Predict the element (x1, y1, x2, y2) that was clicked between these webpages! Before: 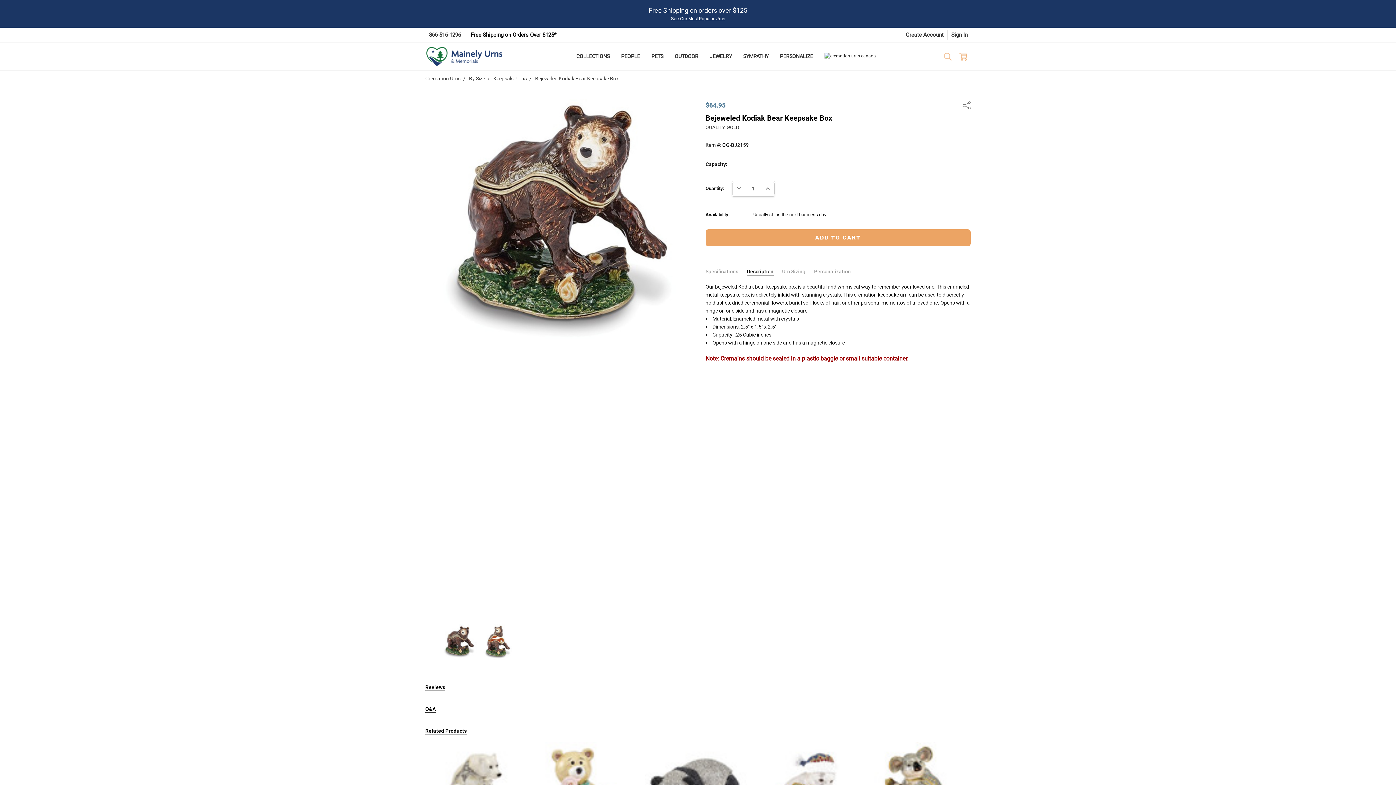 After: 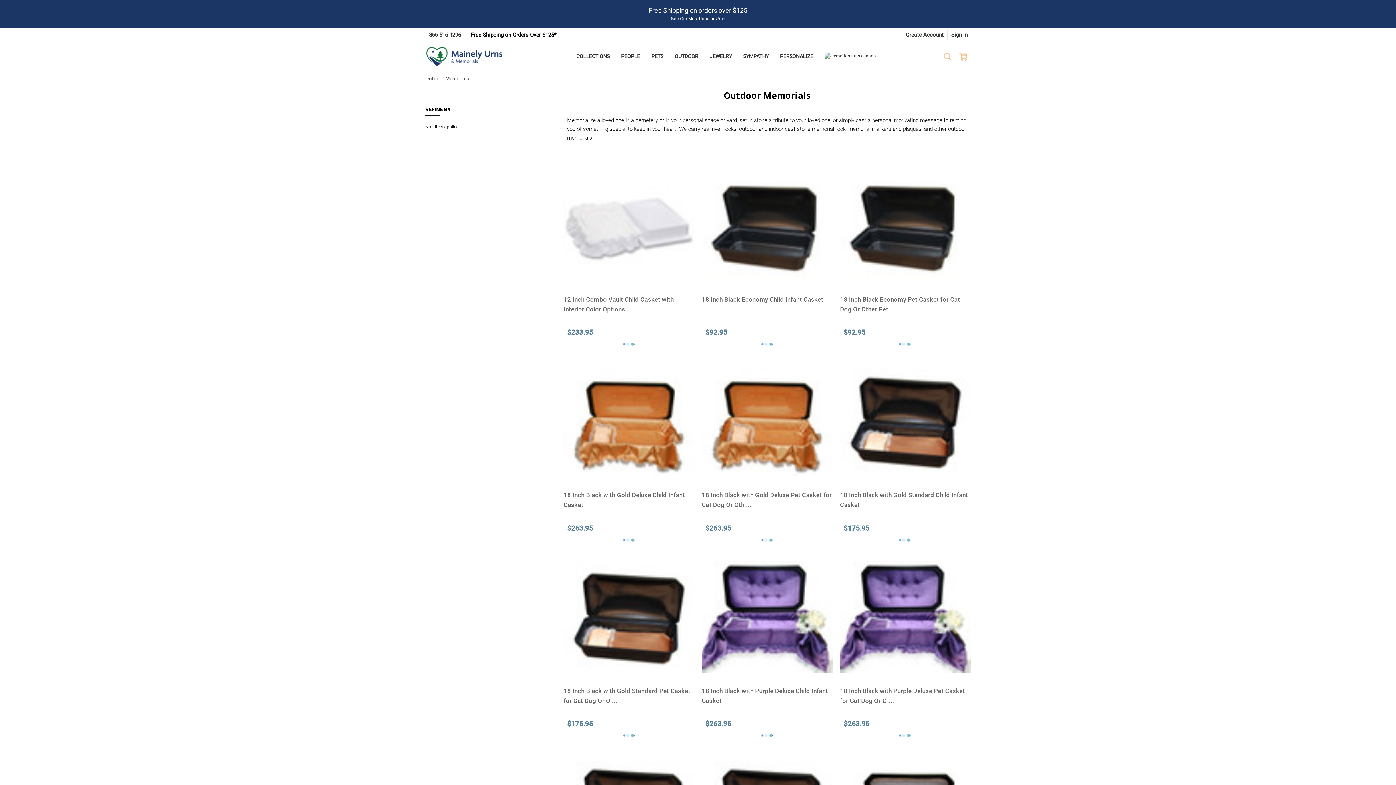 Action: bbox: (669, 46, 704, 66) label: OUTDOOR